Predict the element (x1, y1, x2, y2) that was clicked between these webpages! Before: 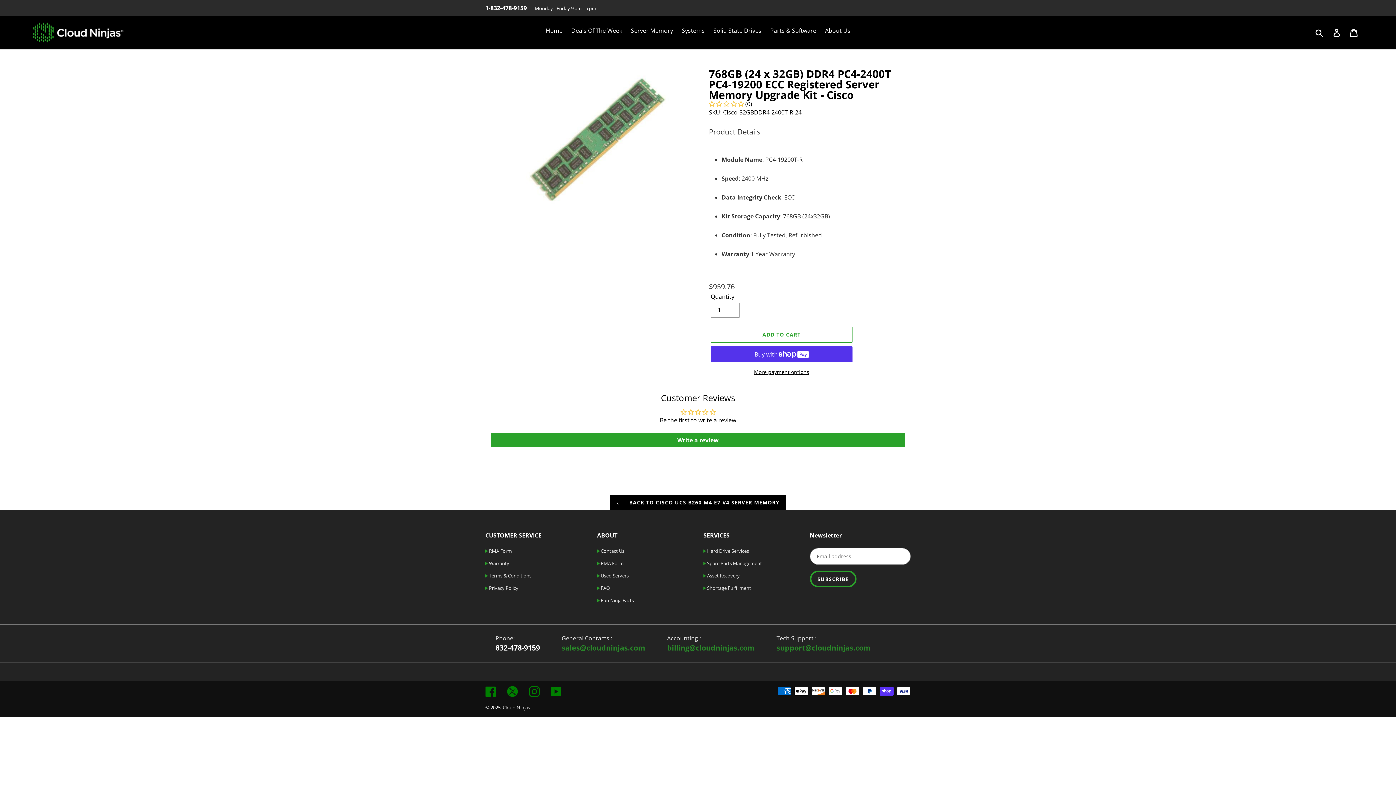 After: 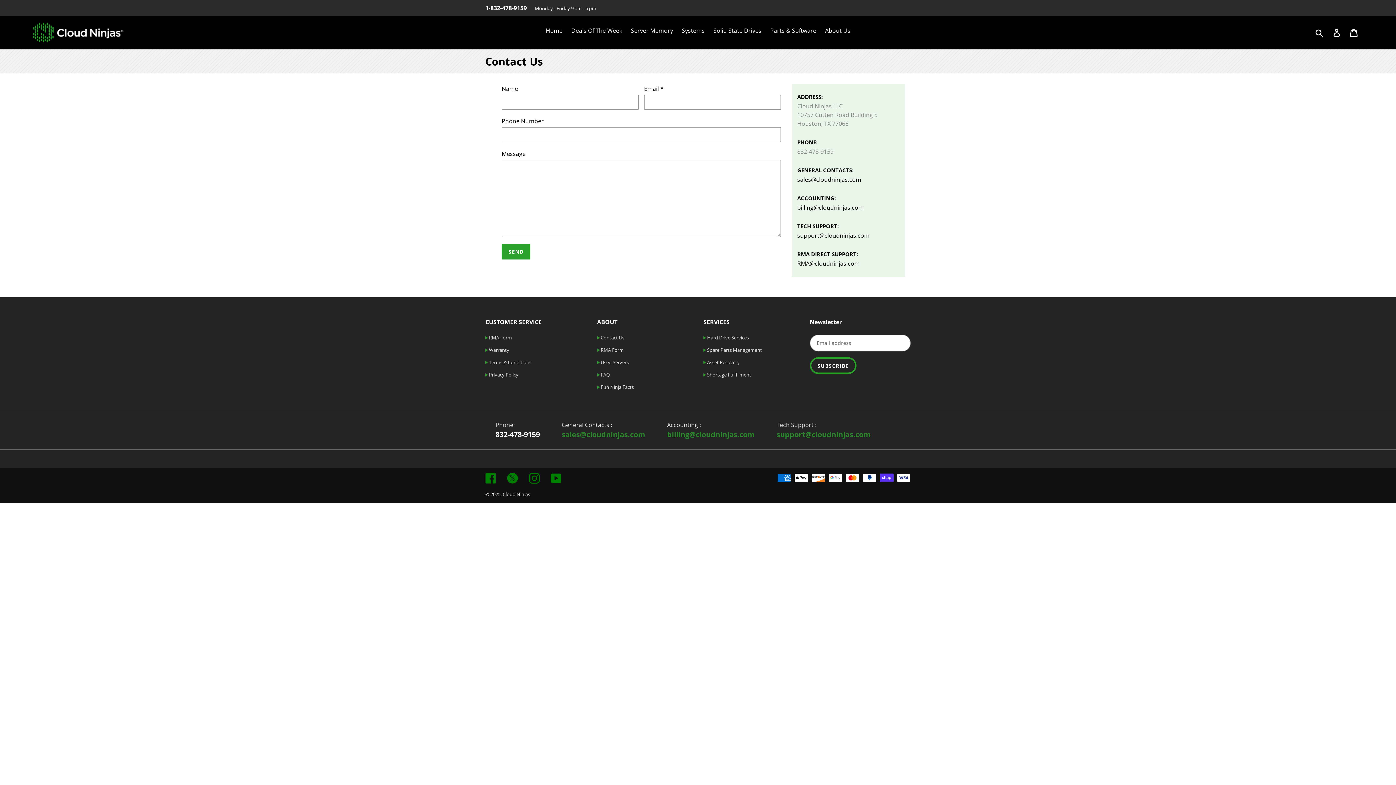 Action: bbox: (597, 548, 624, 554) label:  Contact Us